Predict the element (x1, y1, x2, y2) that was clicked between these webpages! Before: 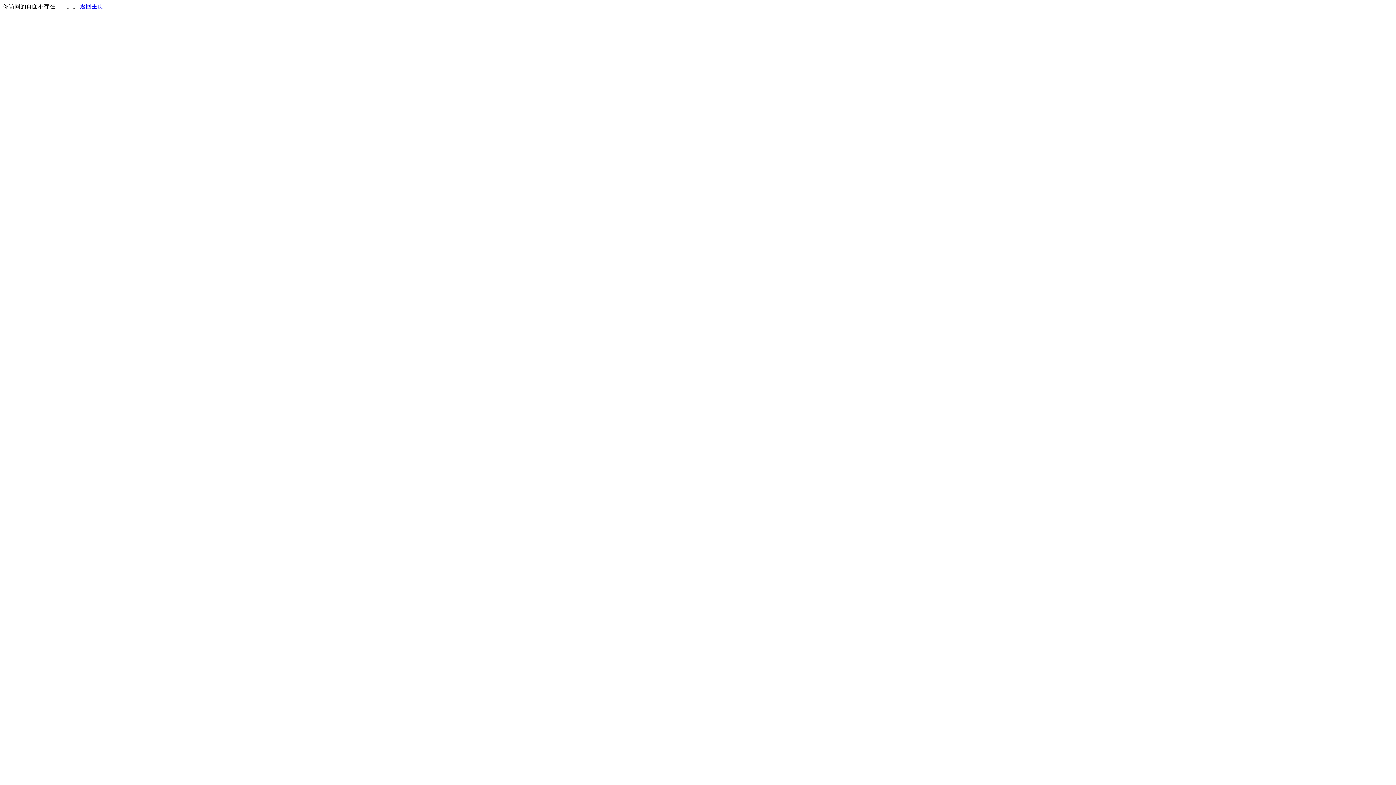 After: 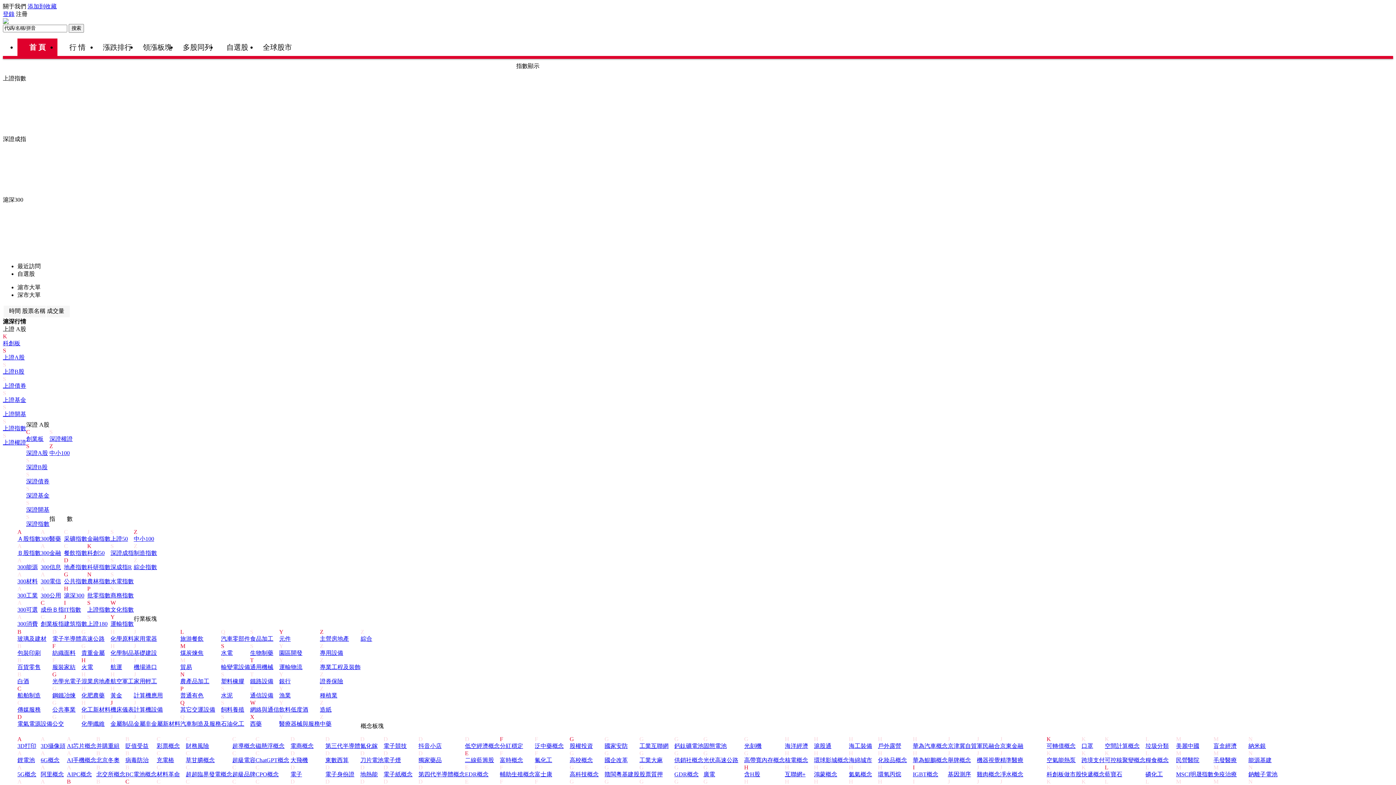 Action: bbox: (80, 3, 103, 9) label: 返回主页